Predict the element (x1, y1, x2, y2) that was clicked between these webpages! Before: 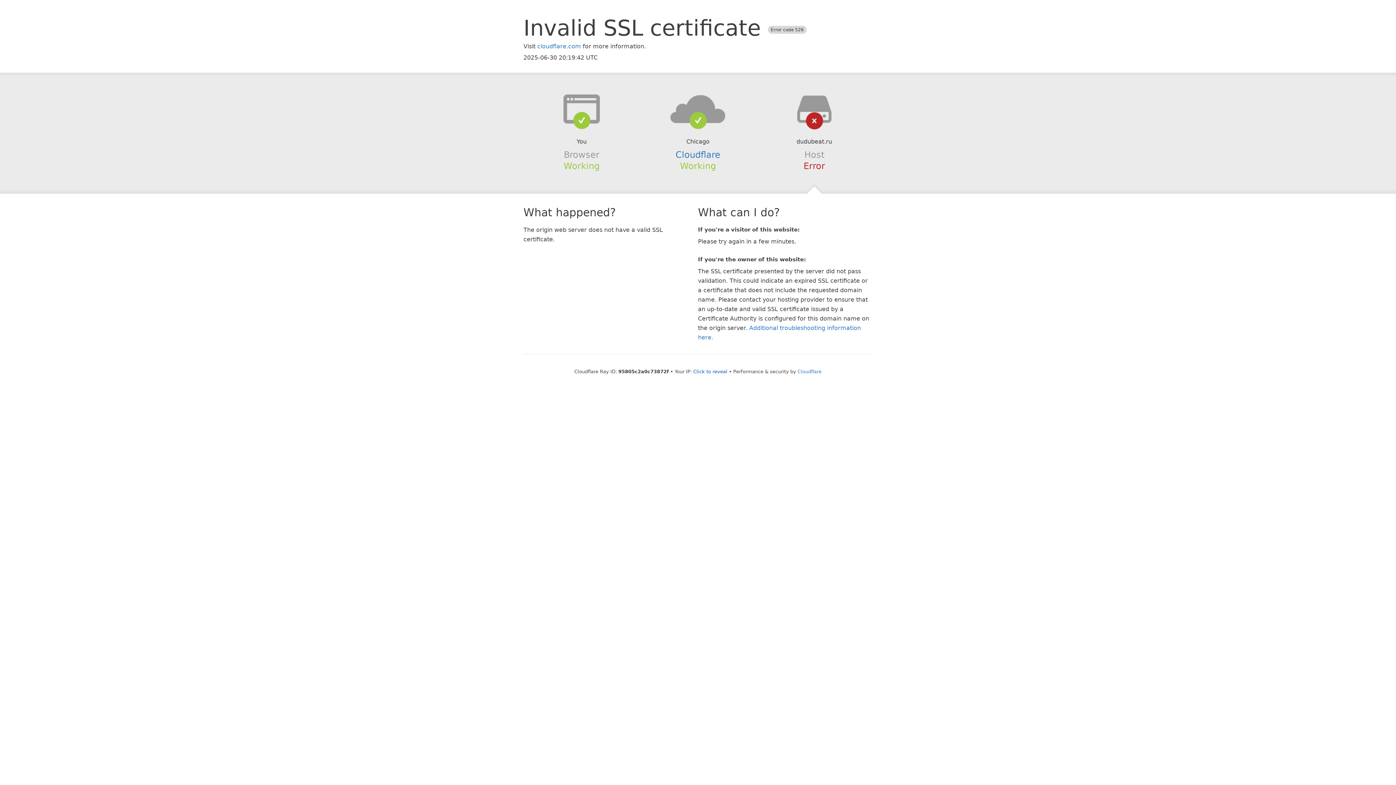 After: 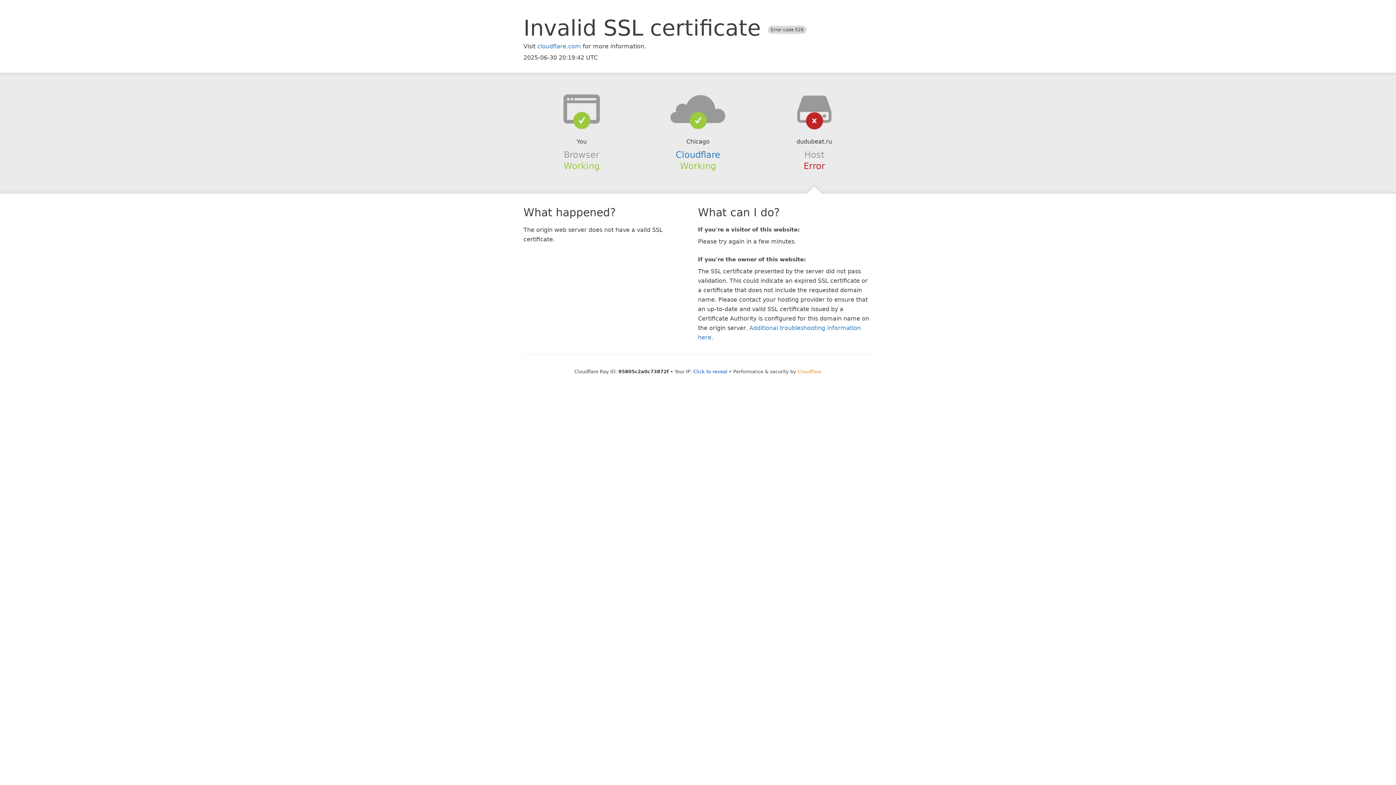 Action: bbox: (797, 368, 821, 374) label: Cloudflare